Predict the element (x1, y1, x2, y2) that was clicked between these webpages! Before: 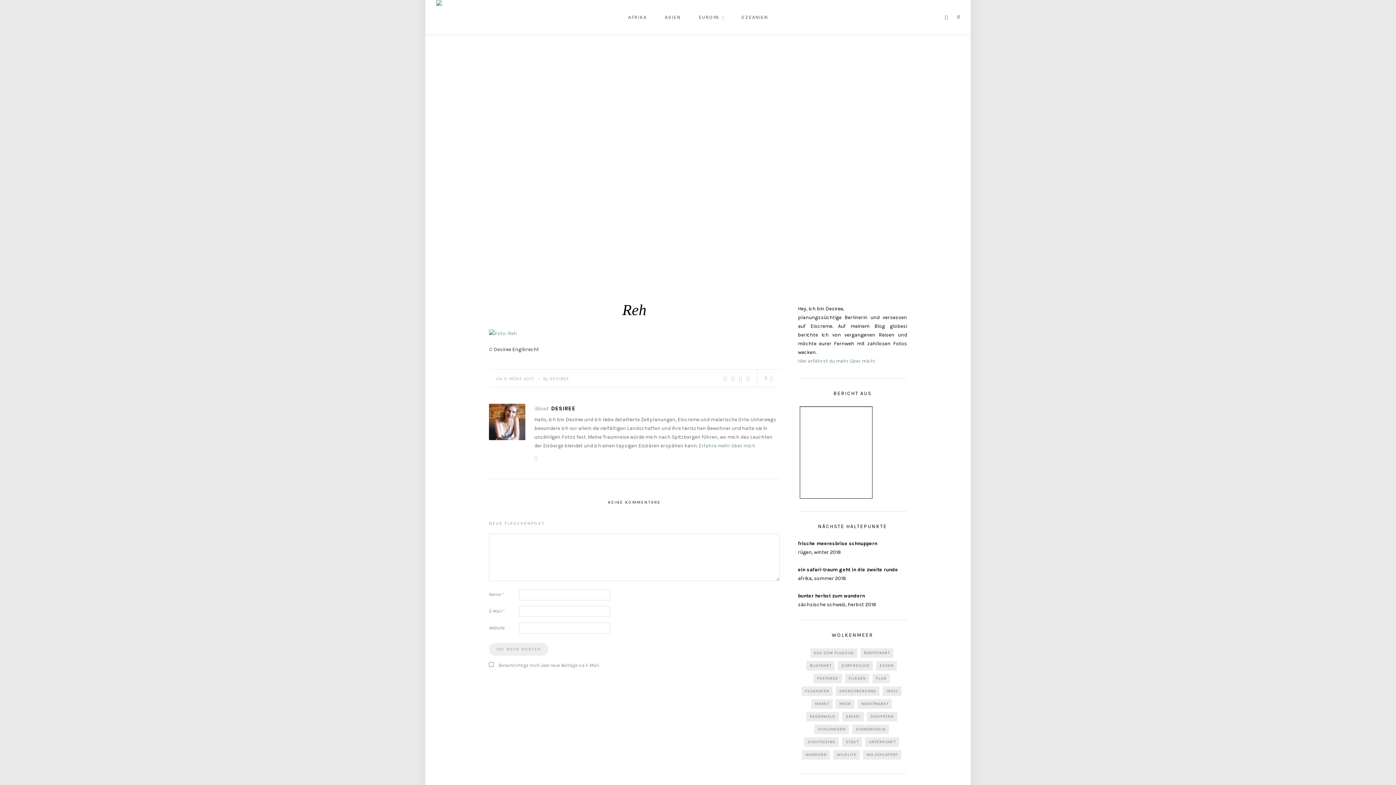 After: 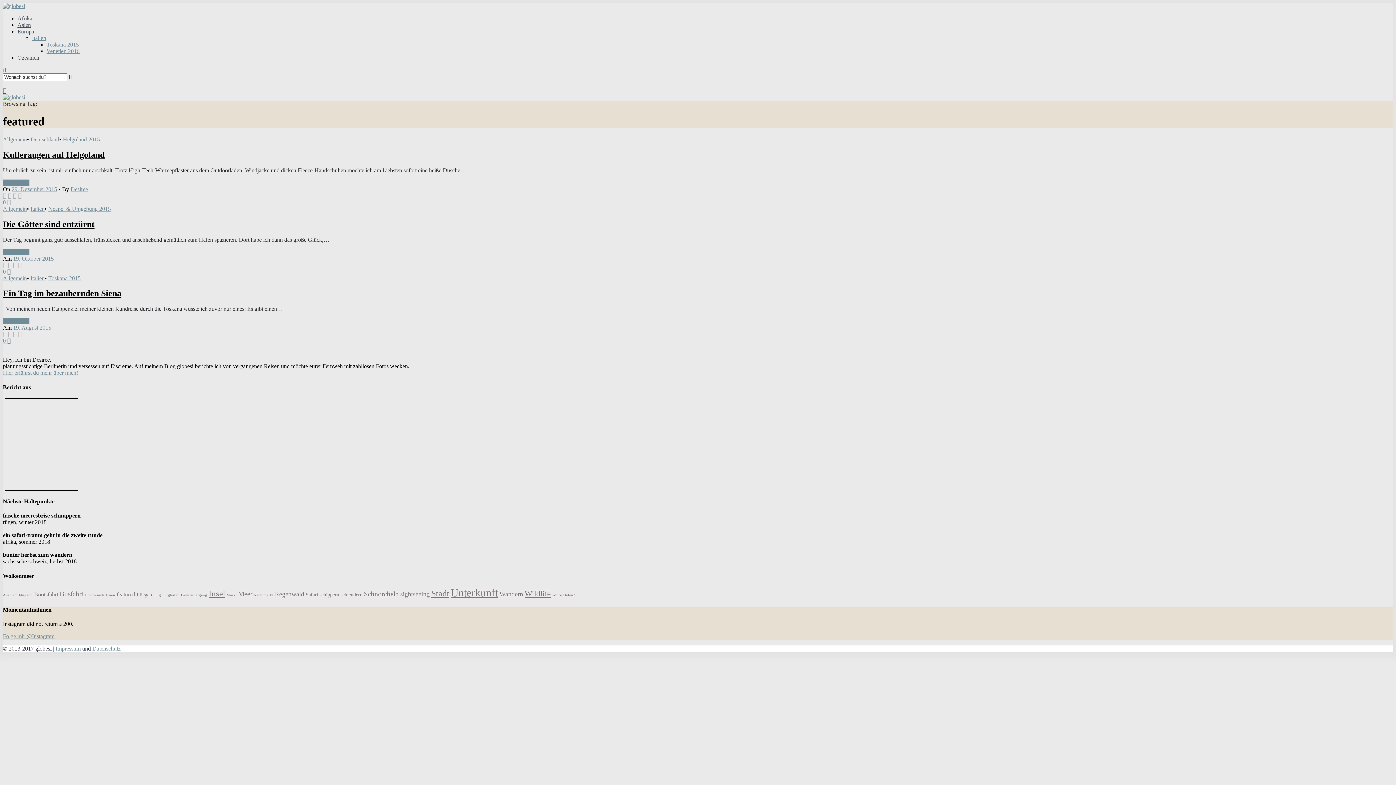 Action: label: featured (3 Einträge) bbox: (813, 674, 842, 683)